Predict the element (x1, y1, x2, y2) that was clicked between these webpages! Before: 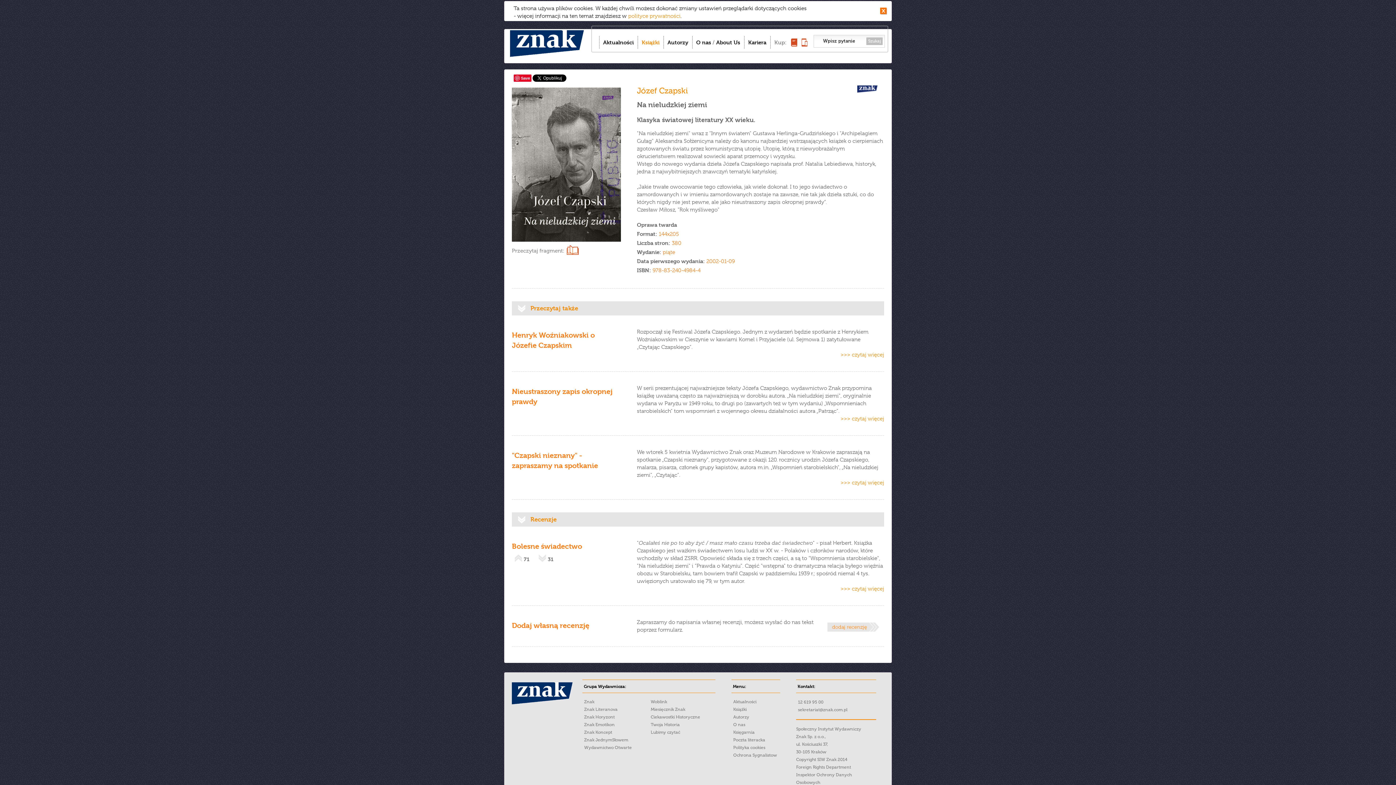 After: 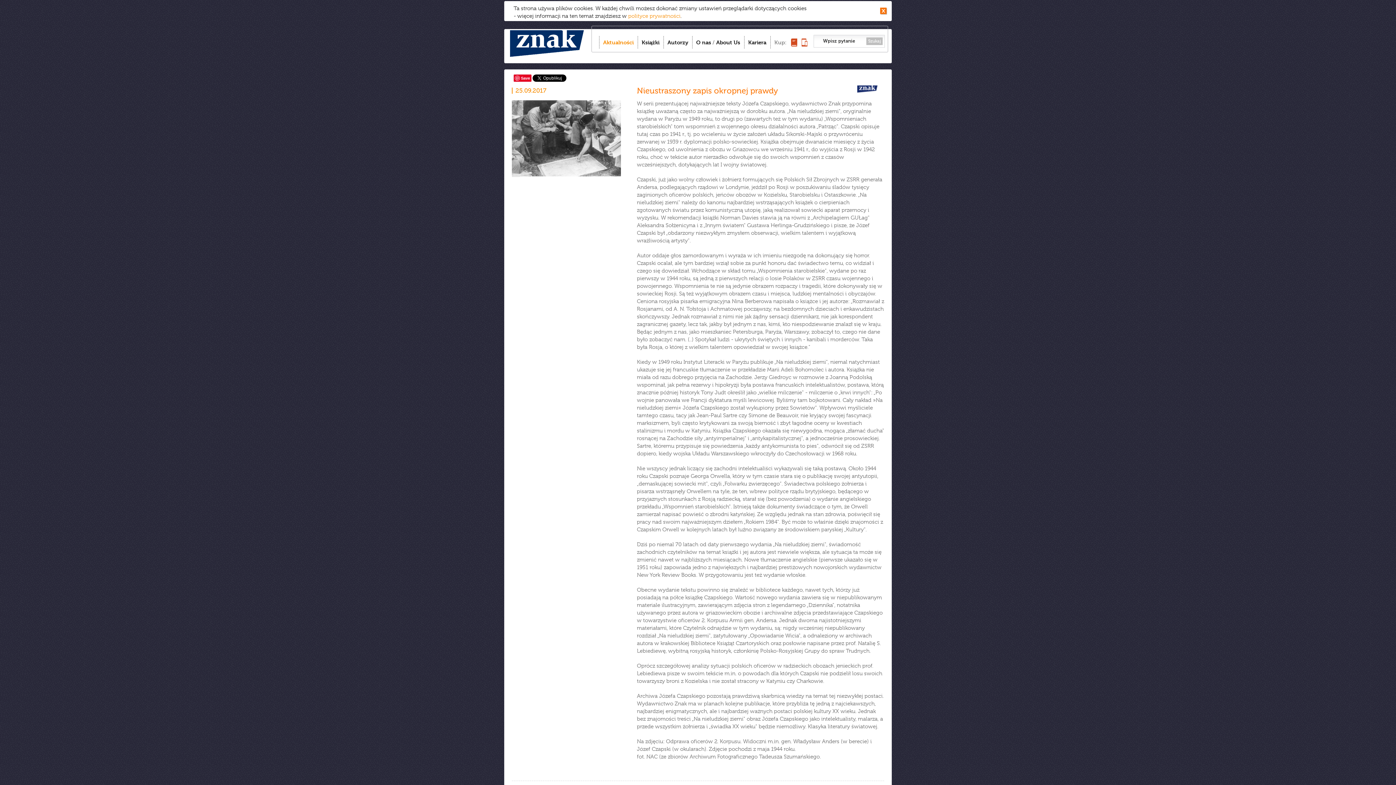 Action: label: >>> czytaj więcej bbox: (840, 415, 884, 422)